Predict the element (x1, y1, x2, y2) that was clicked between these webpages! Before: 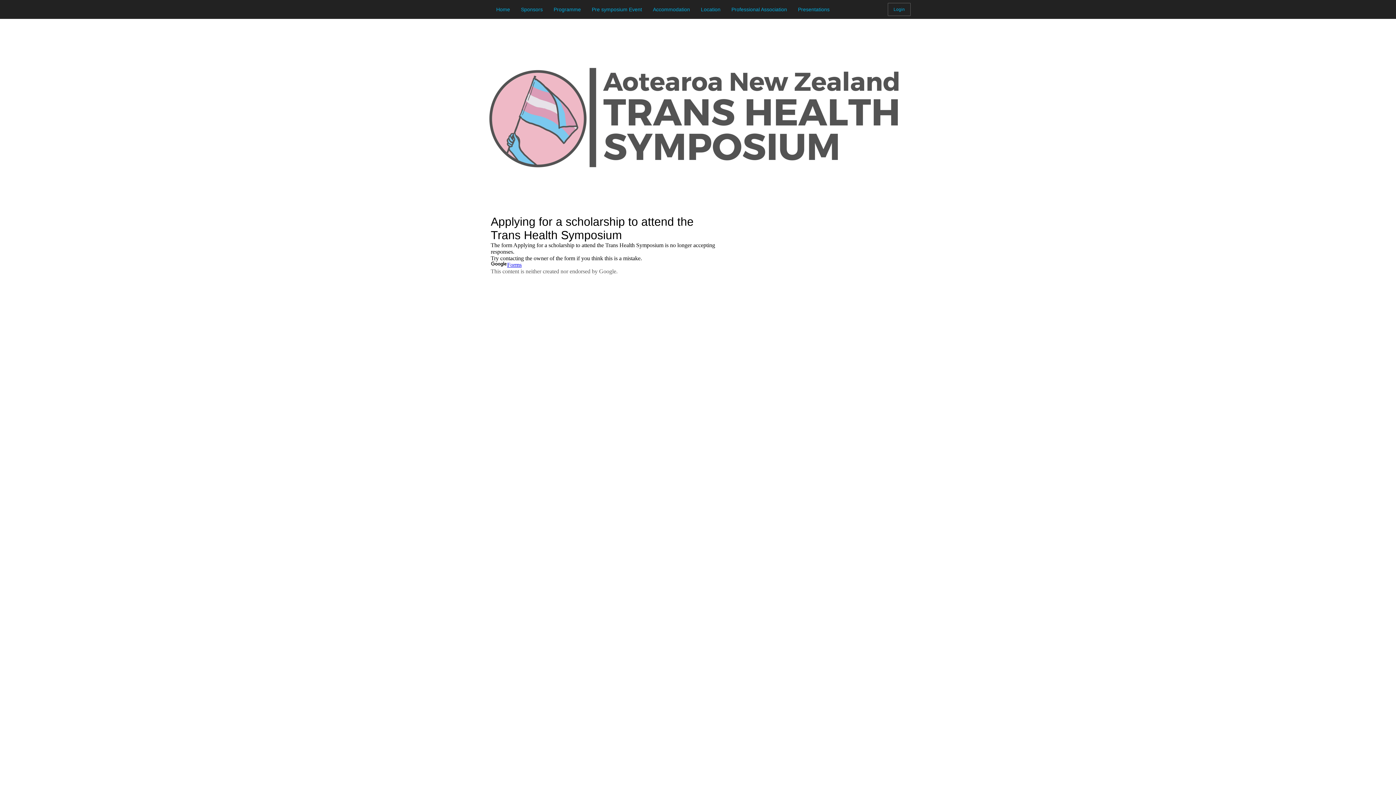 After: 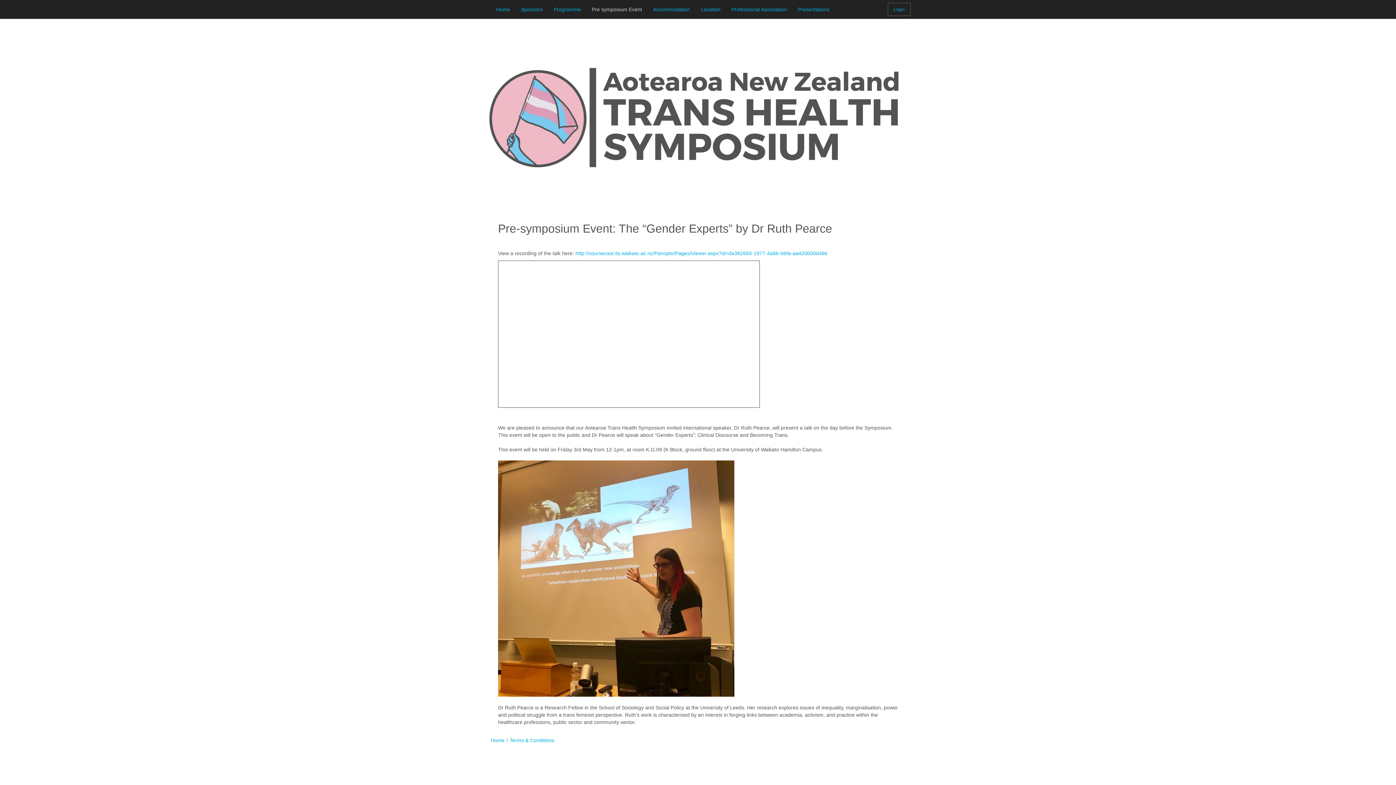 Action: label: Pre symposium Event bbox: (586, 0, 647, 18)